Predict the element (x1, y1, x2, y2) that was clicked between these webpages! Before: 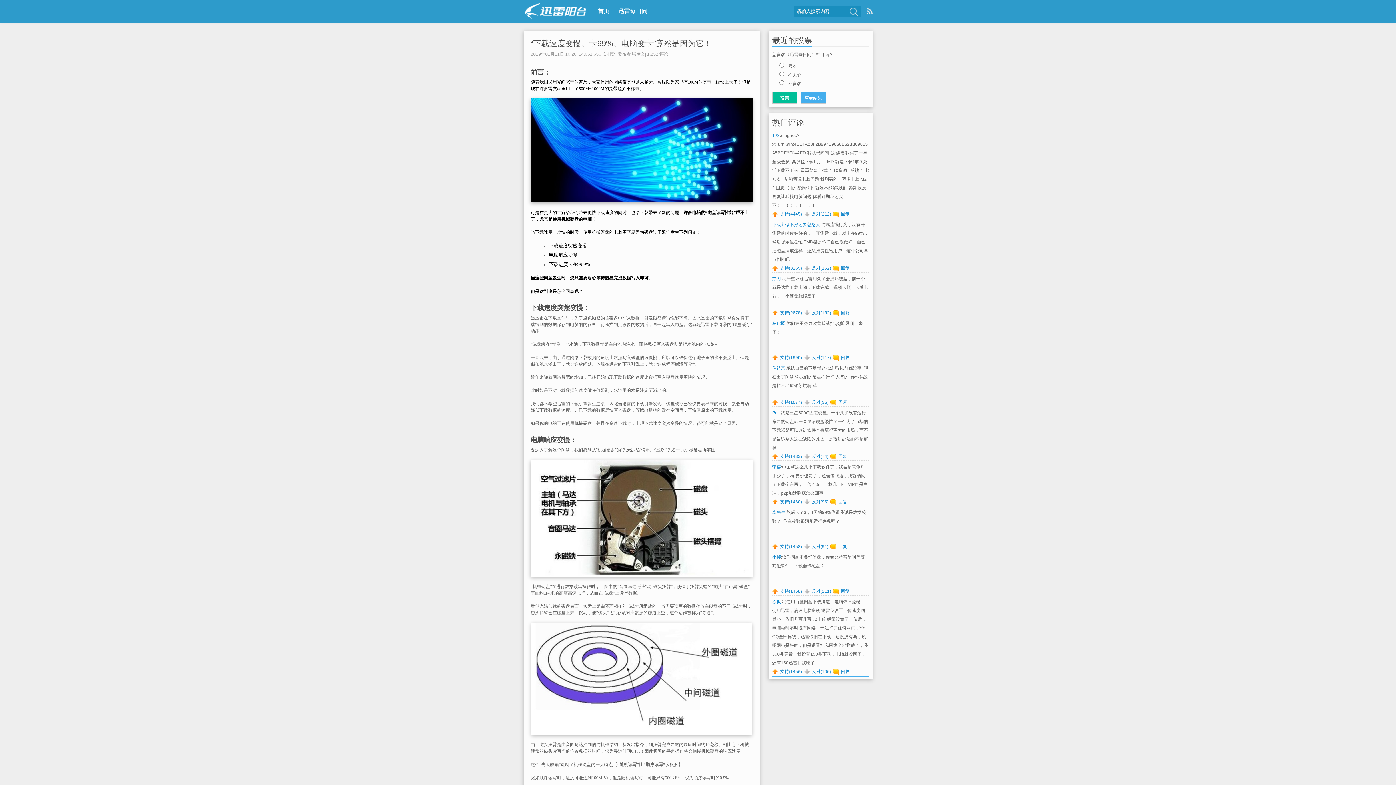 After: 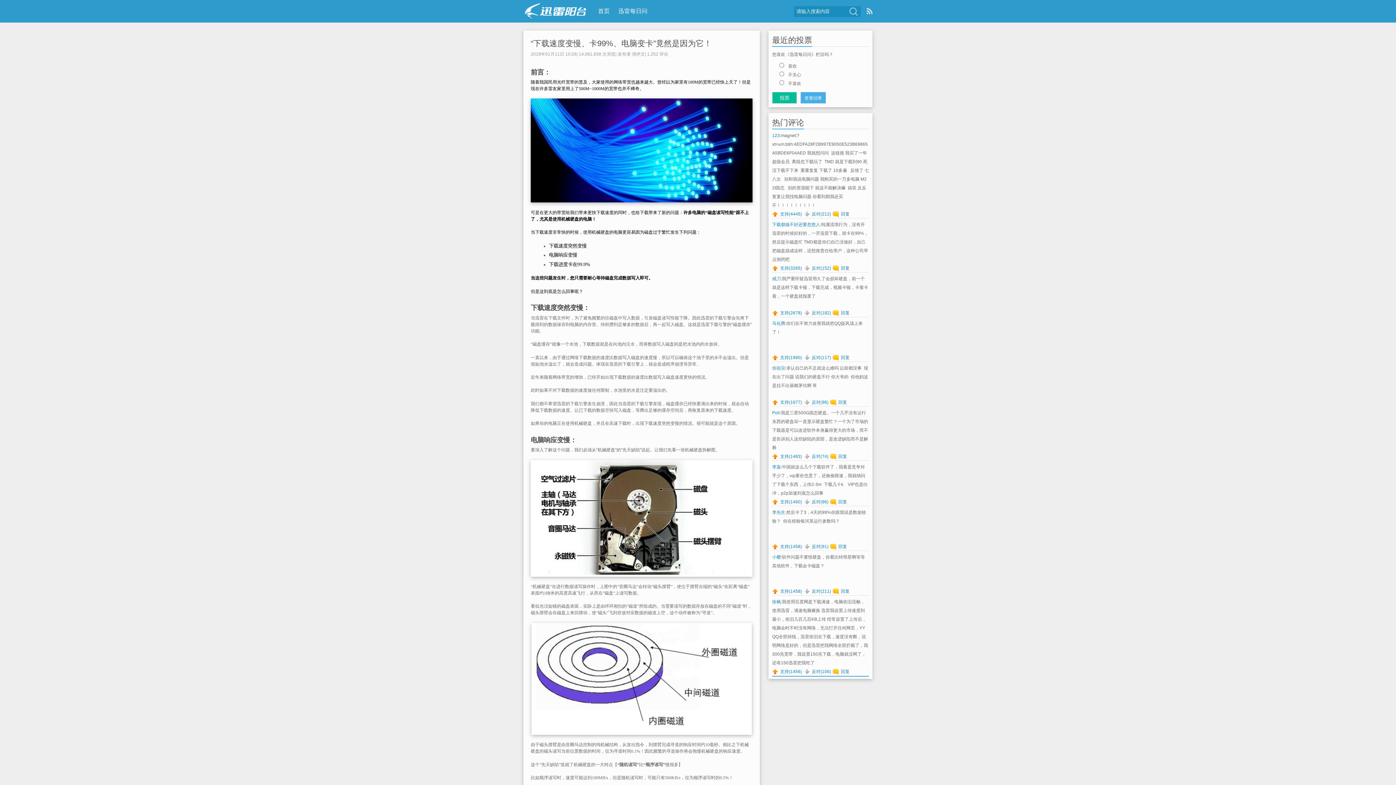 Action: bbox: (772, 599, 781, 604) label: 徐枫